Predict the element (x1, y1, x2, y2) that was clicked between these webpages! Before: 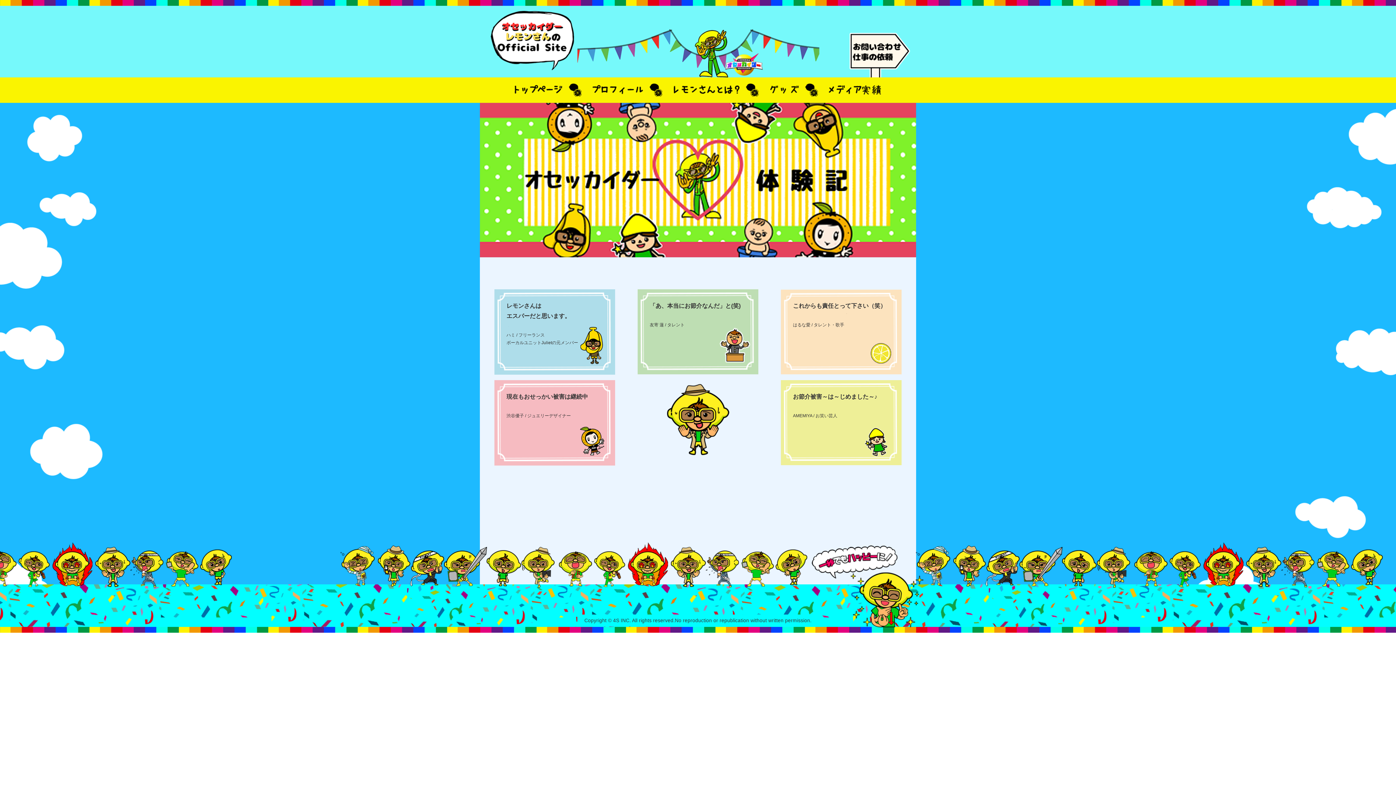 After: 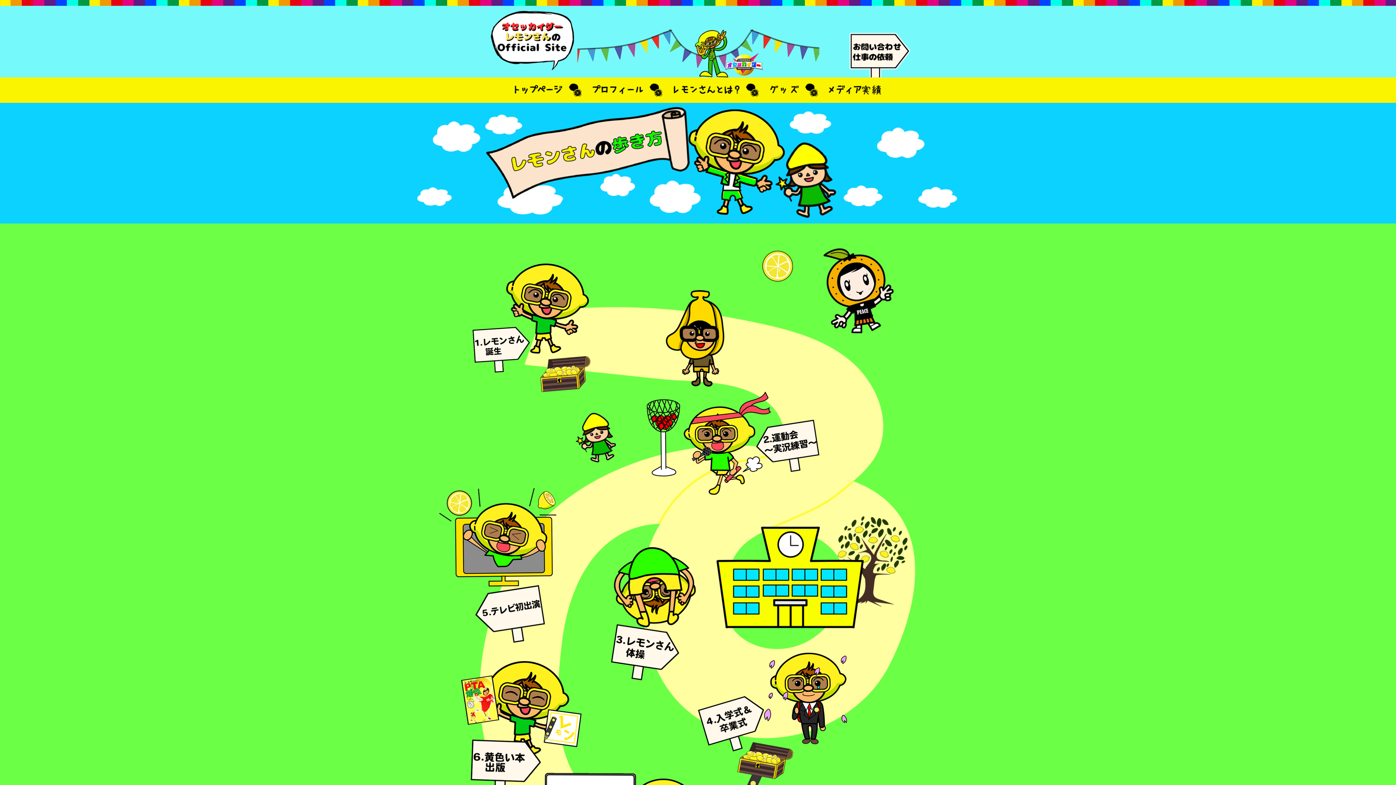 Action: bbox: (668, 77, 745, 102)